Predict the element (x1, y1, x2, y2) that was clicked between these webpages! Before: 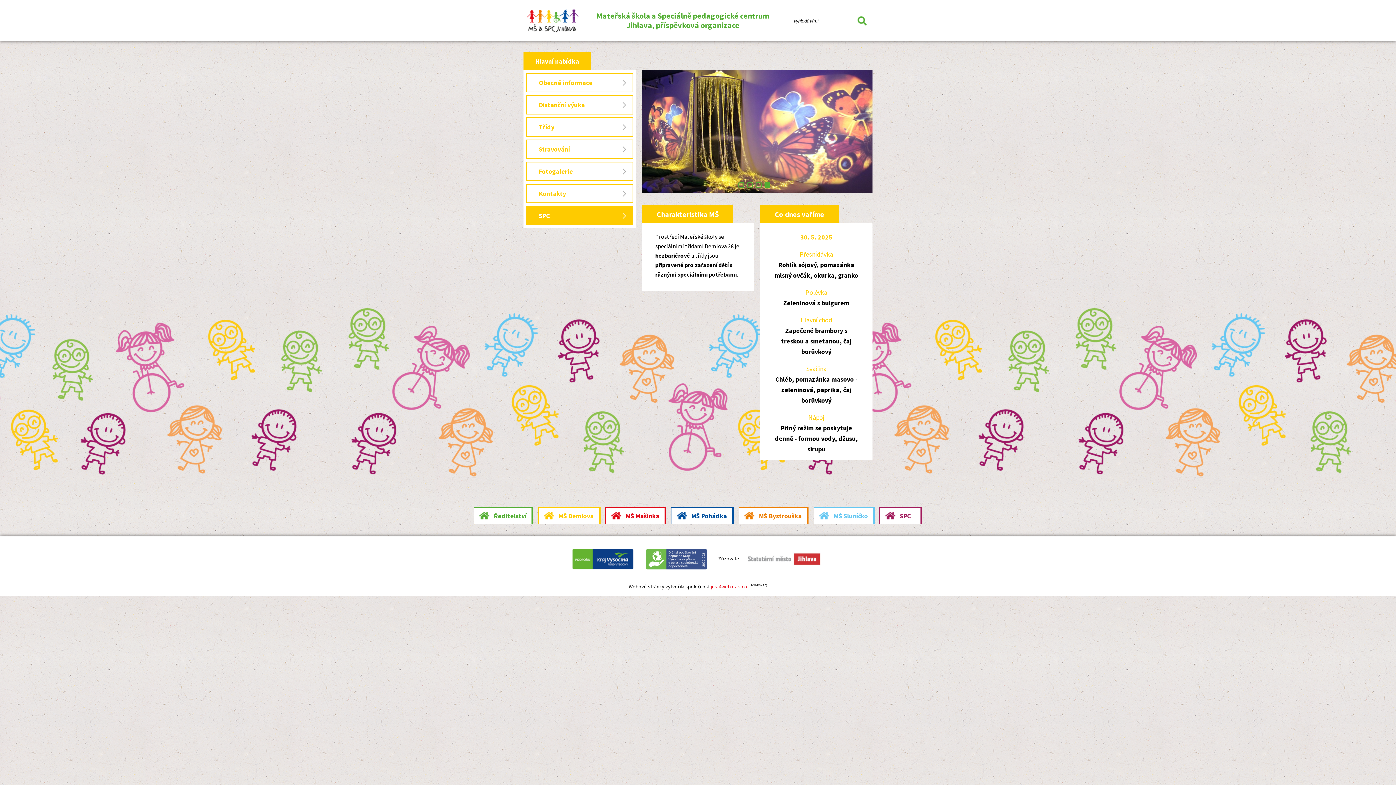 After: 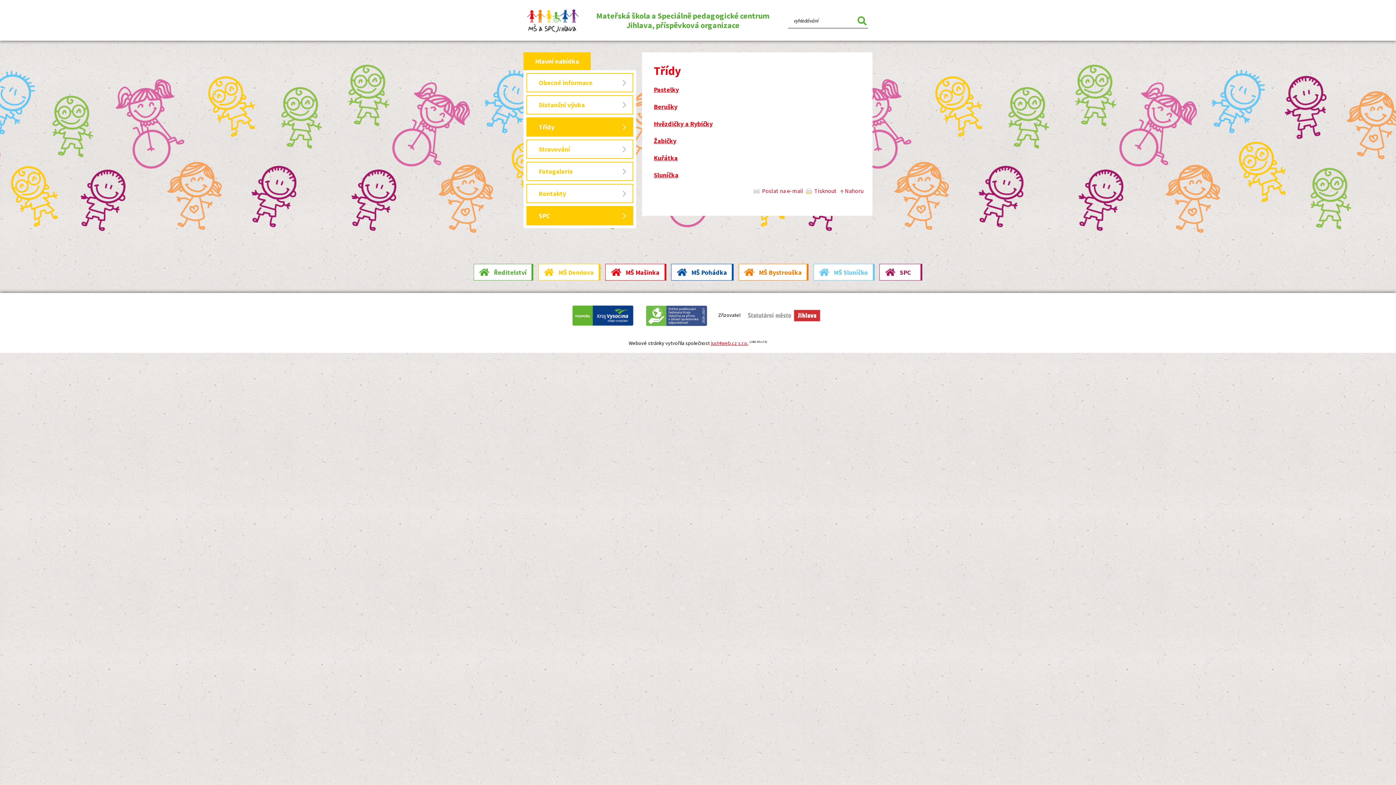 Action: bbox: (526, 117, 633, 136) label: Třídy